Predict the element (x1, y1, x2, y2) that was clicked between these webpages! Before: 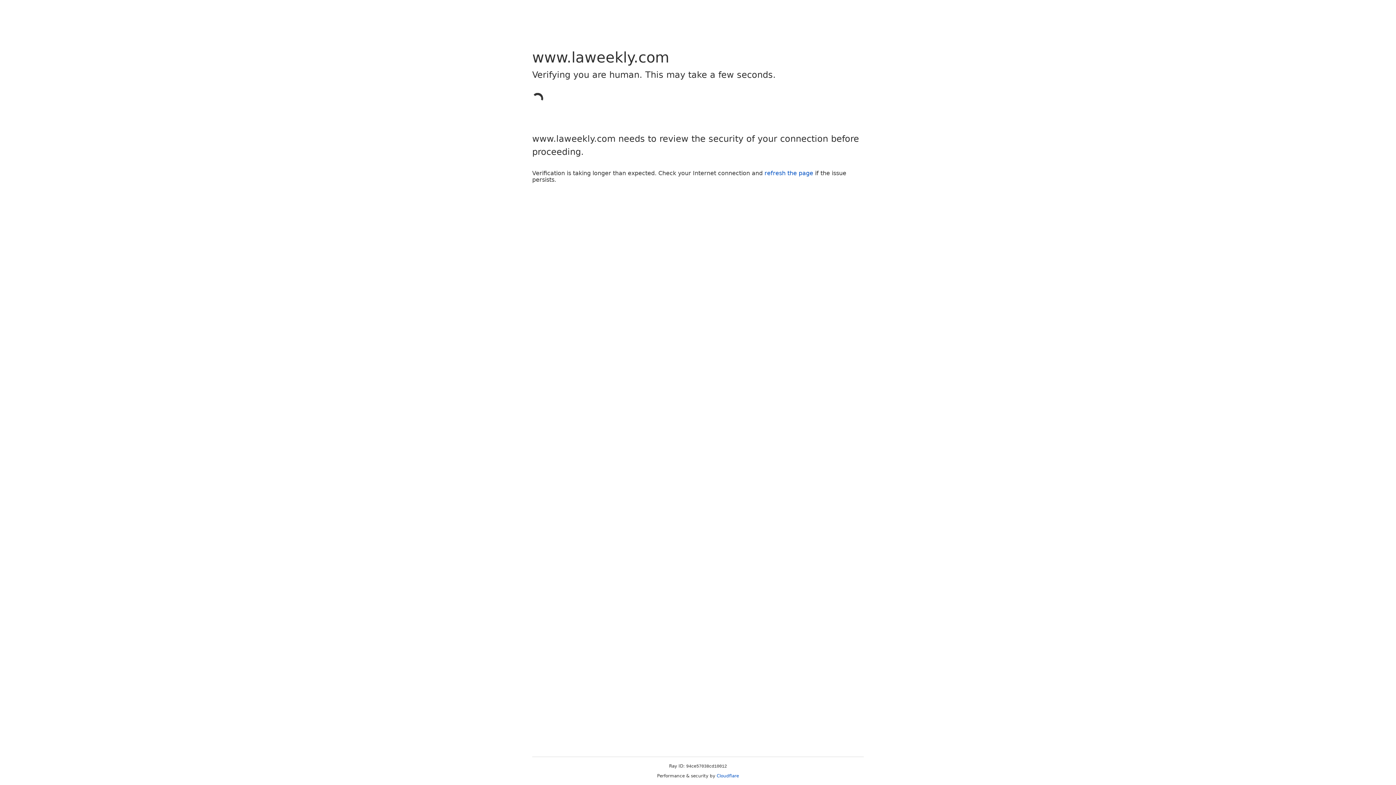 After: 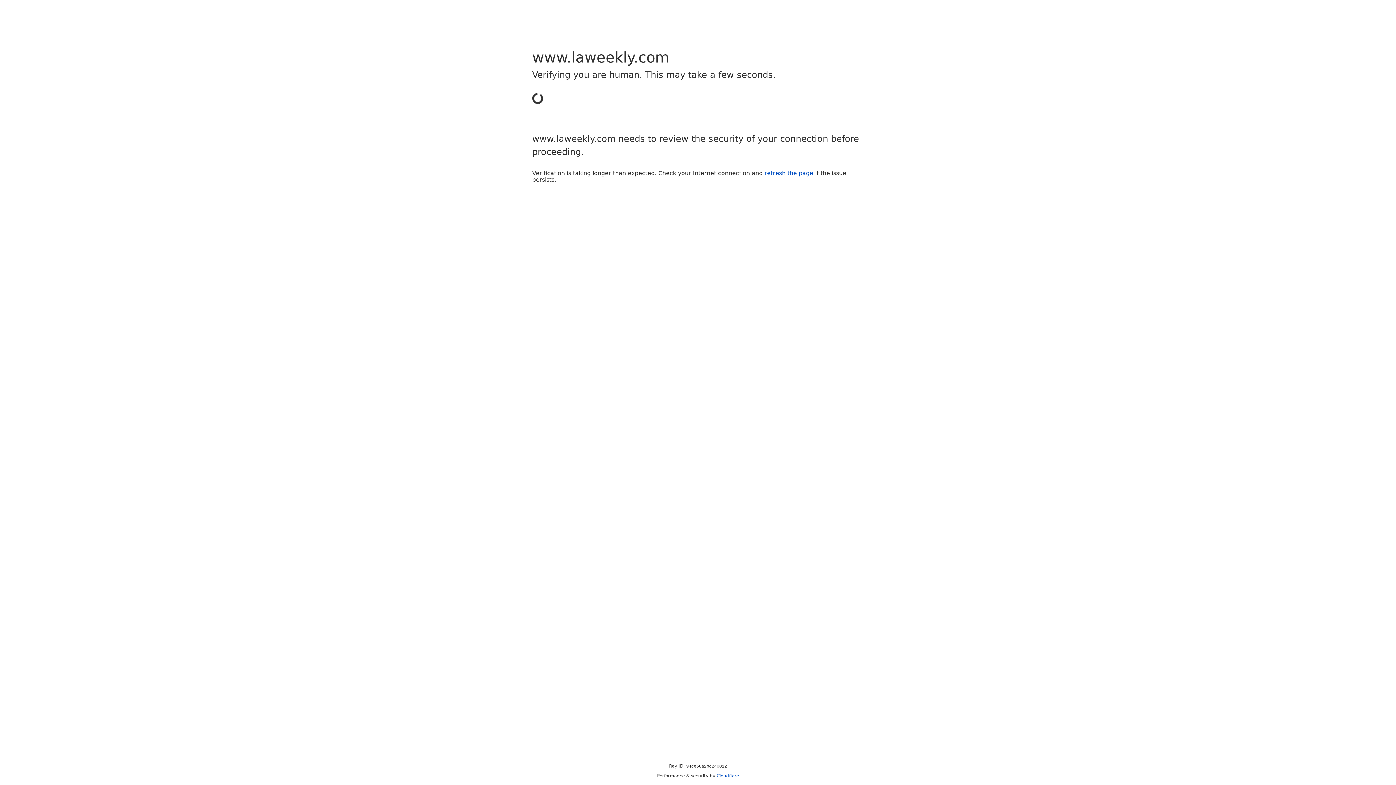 Action: bbox: (764, 169, 813, 176) label: refresh the page